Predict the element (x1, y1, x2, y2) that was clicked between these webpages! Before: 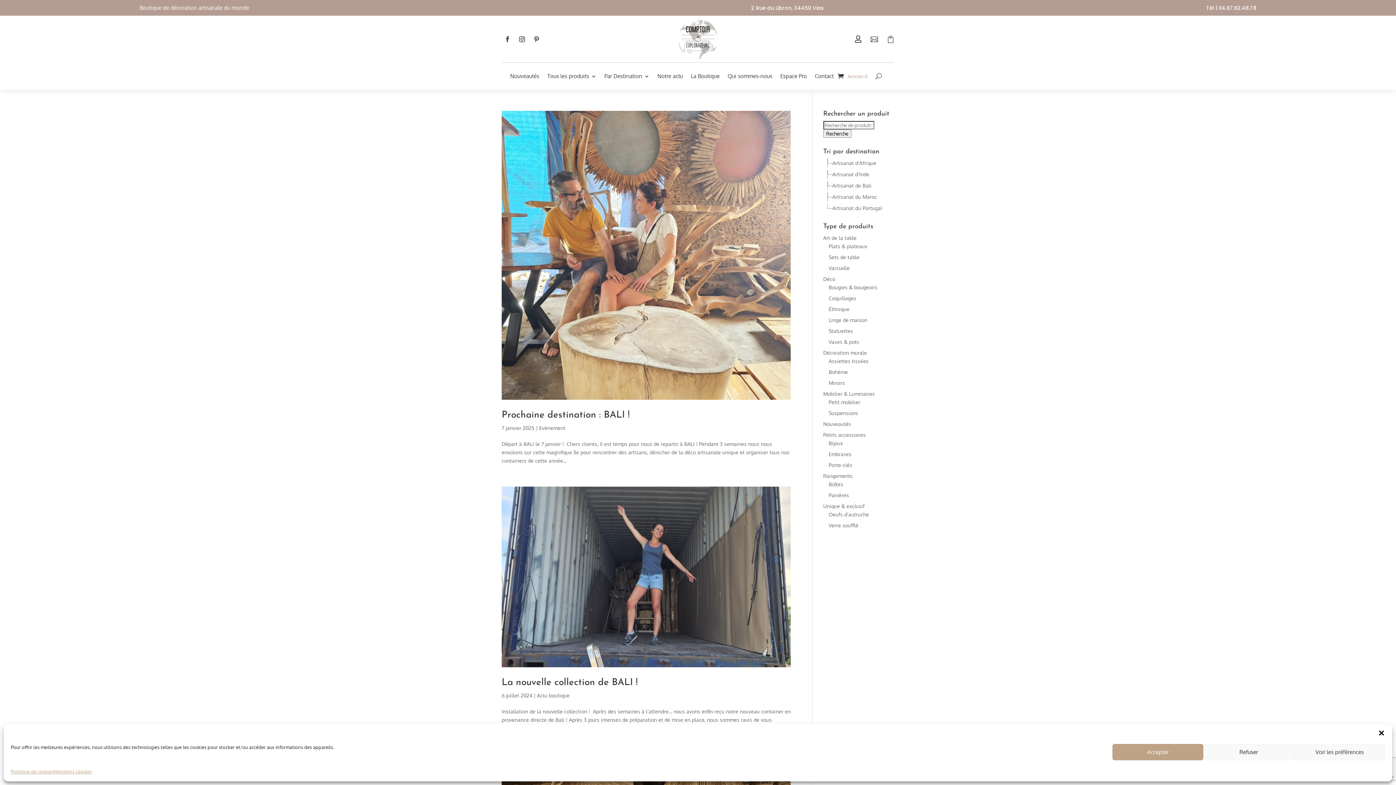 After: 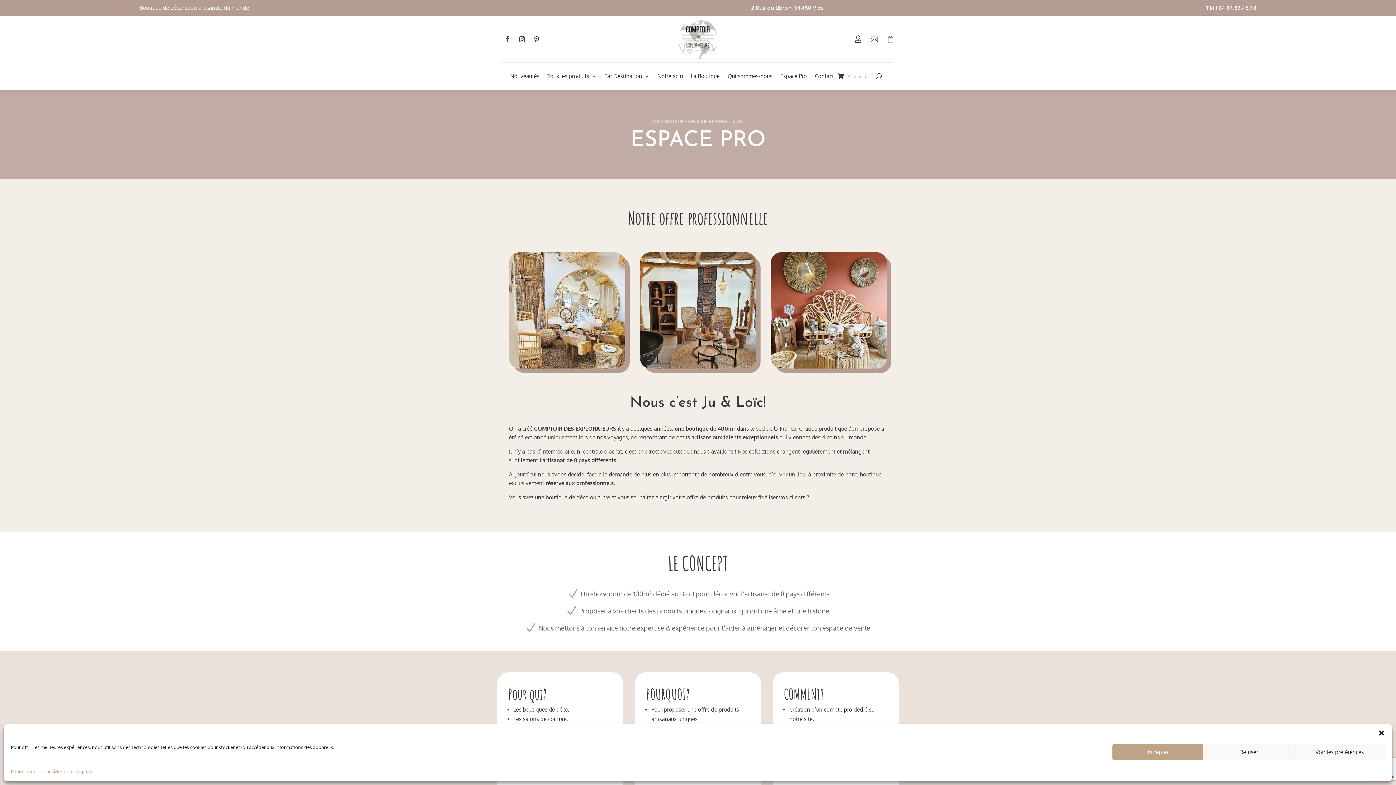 Action: label: Espace Pro bbox: (780, 62, 807, 89)